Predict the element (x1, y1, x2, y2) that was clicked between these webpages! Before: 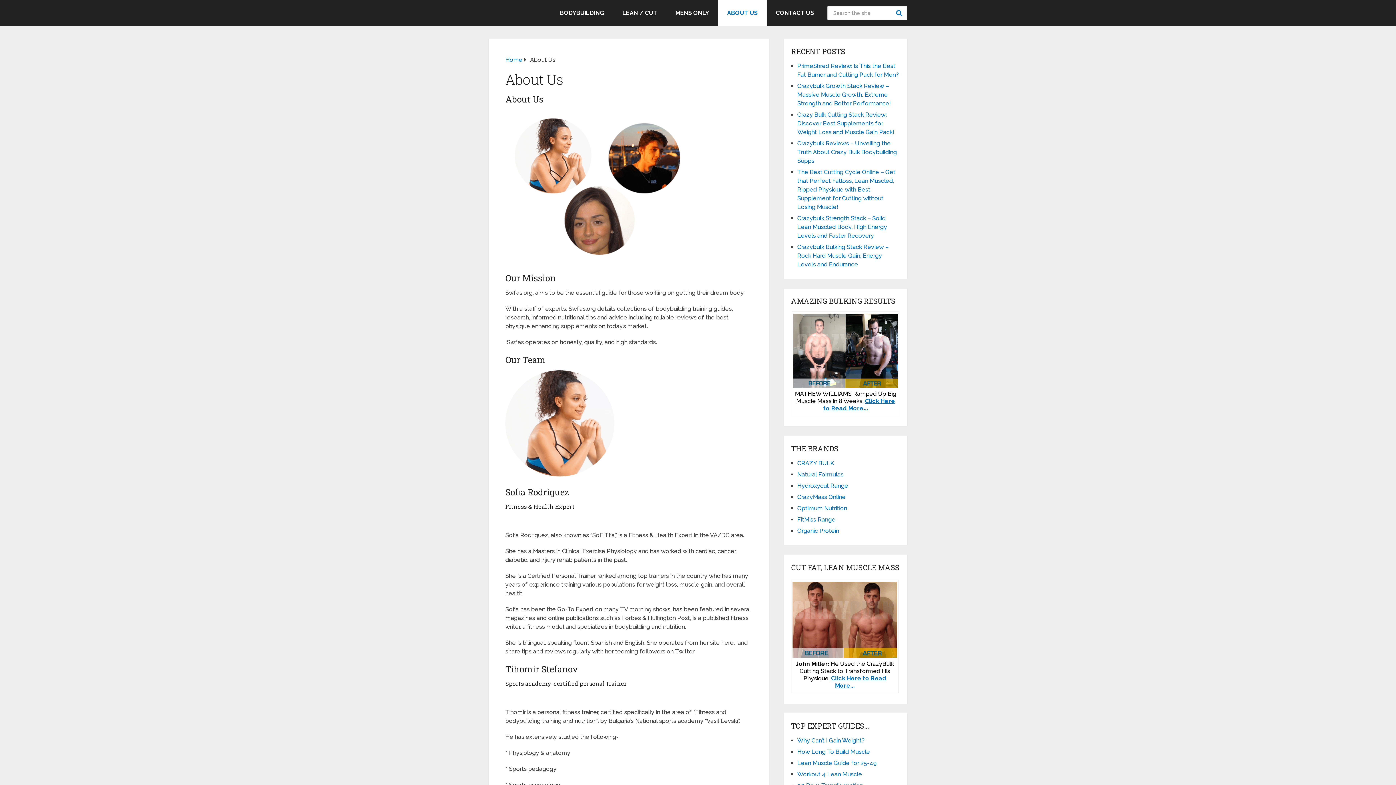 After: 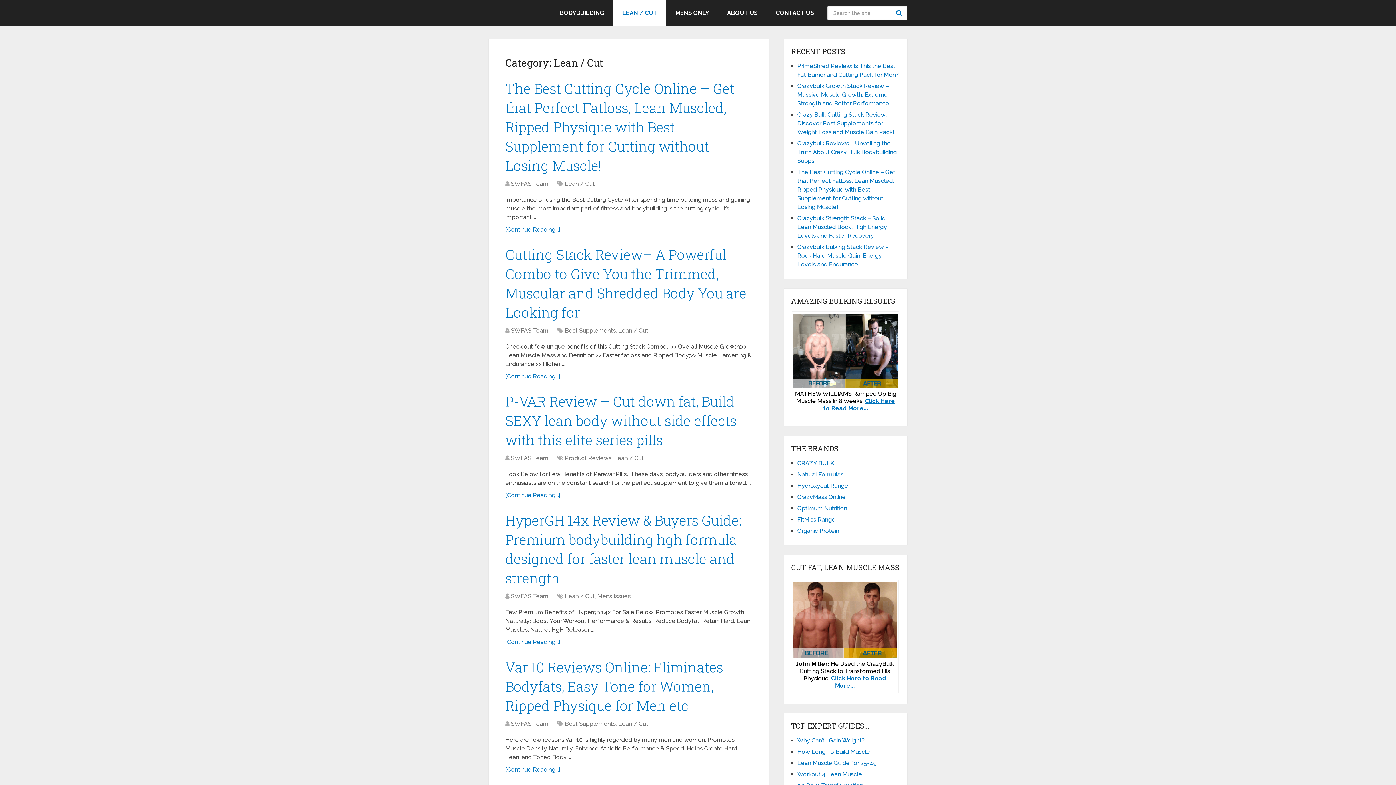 Action: label: LEAN / CUT bbox: (613, 0, 666, 26)